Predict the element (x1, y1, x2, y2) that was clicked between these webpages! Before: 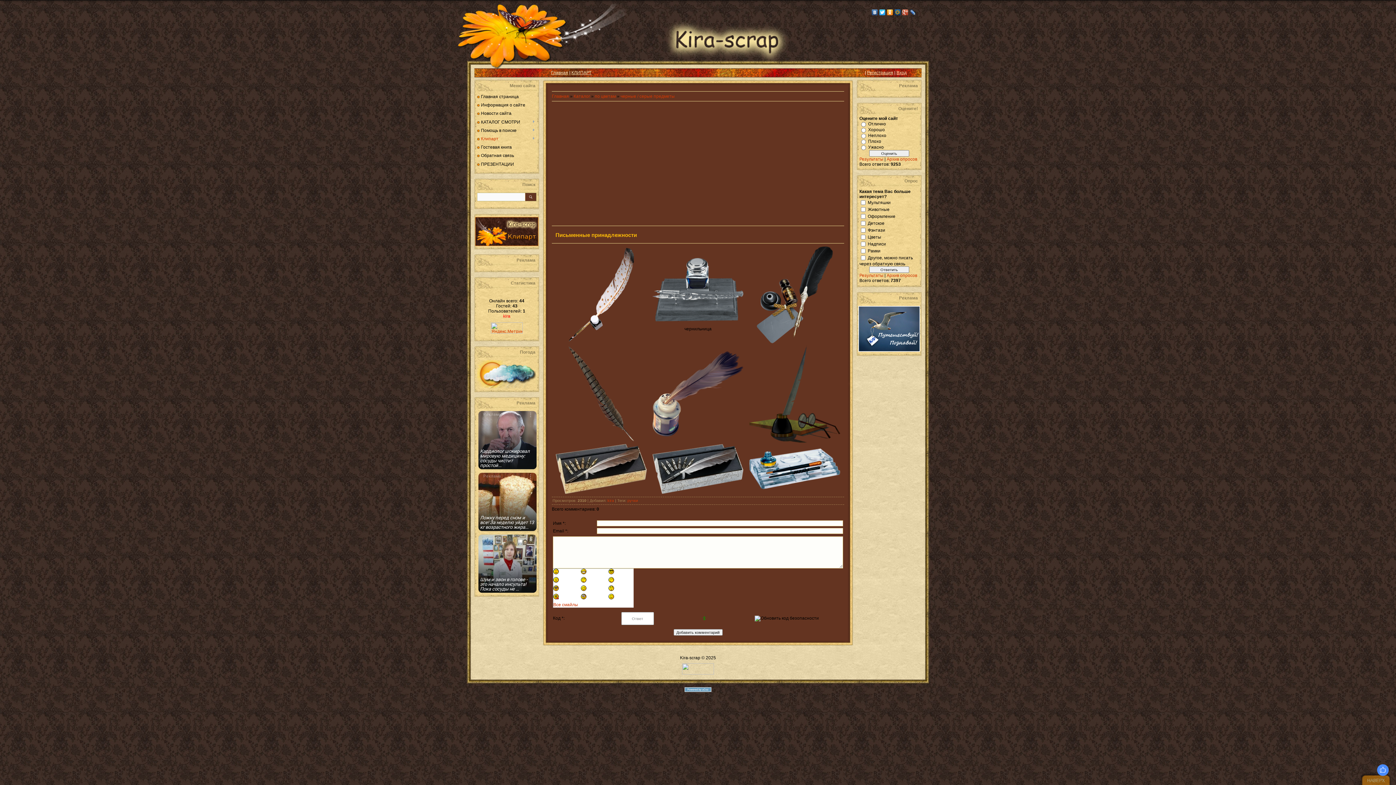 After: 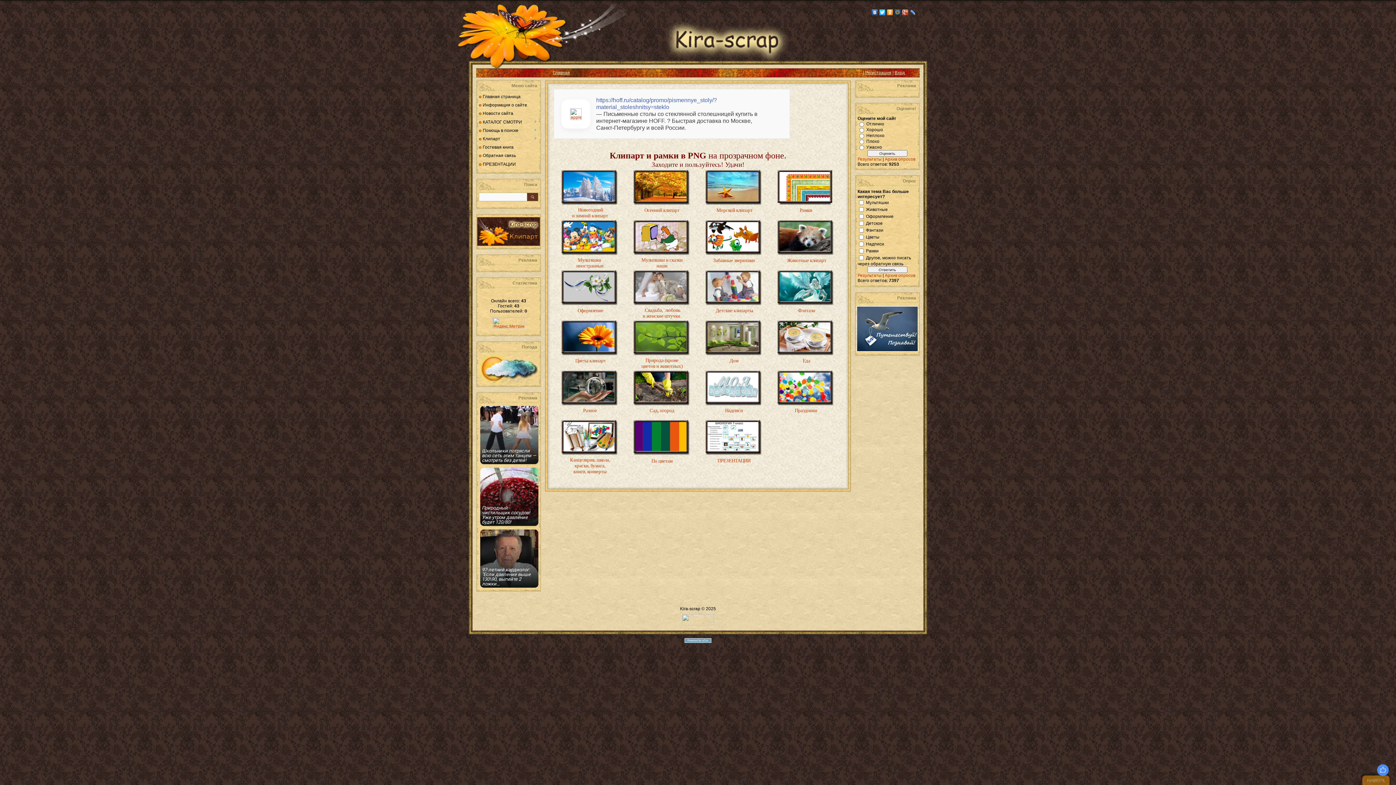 Action: bbox: (475, 242, 538, 247)